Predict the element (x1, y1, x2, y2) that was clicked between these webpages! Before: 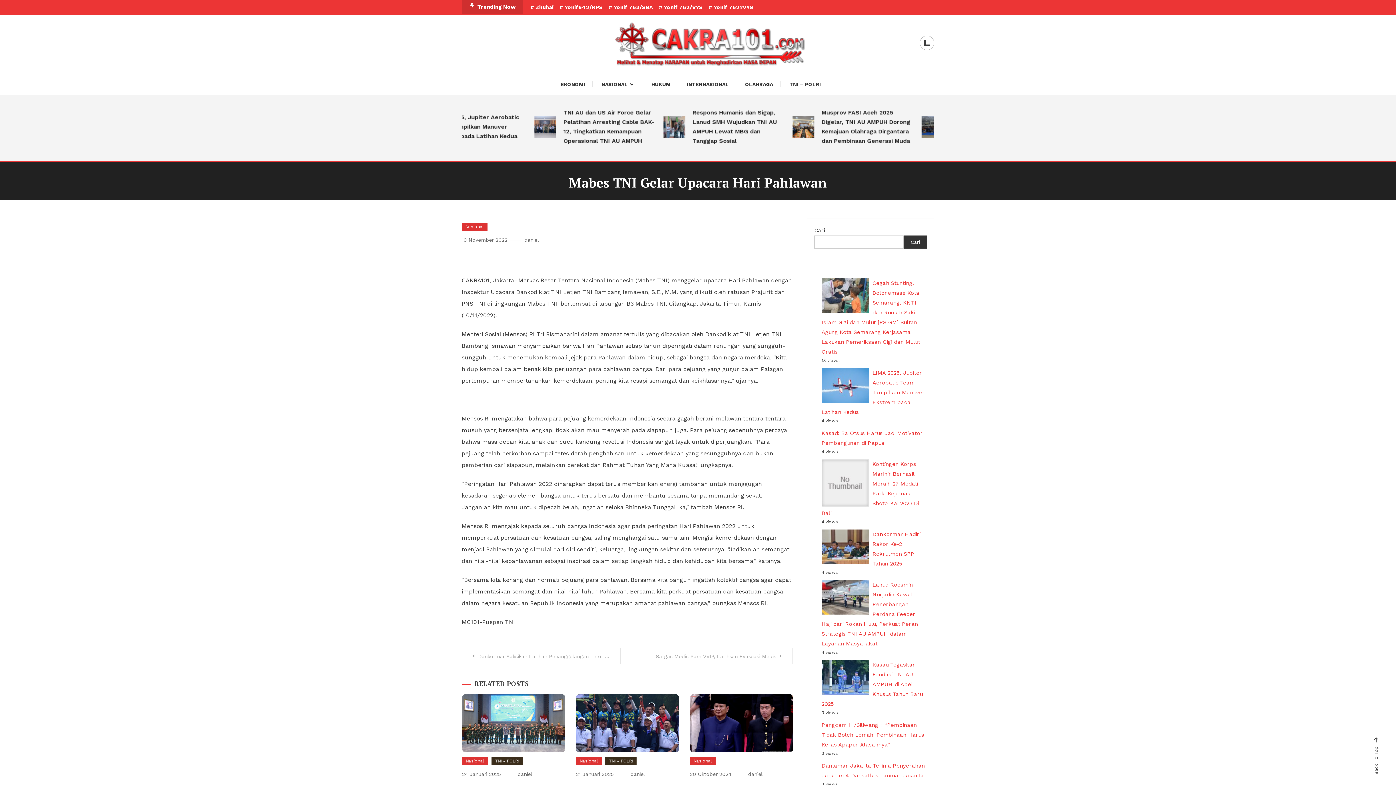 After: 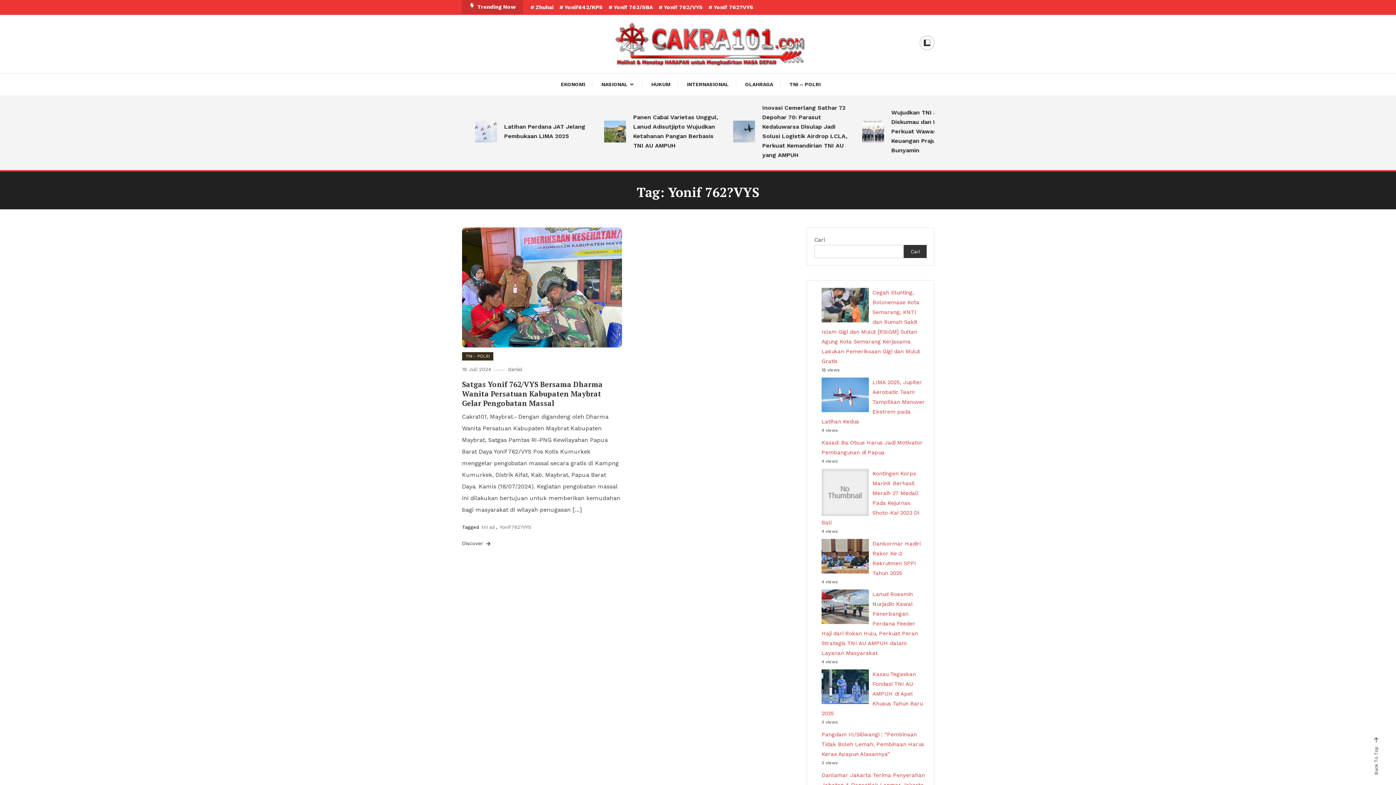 Action: label: Yonif 762?VYS bbox: (708, 4, 753, 10)